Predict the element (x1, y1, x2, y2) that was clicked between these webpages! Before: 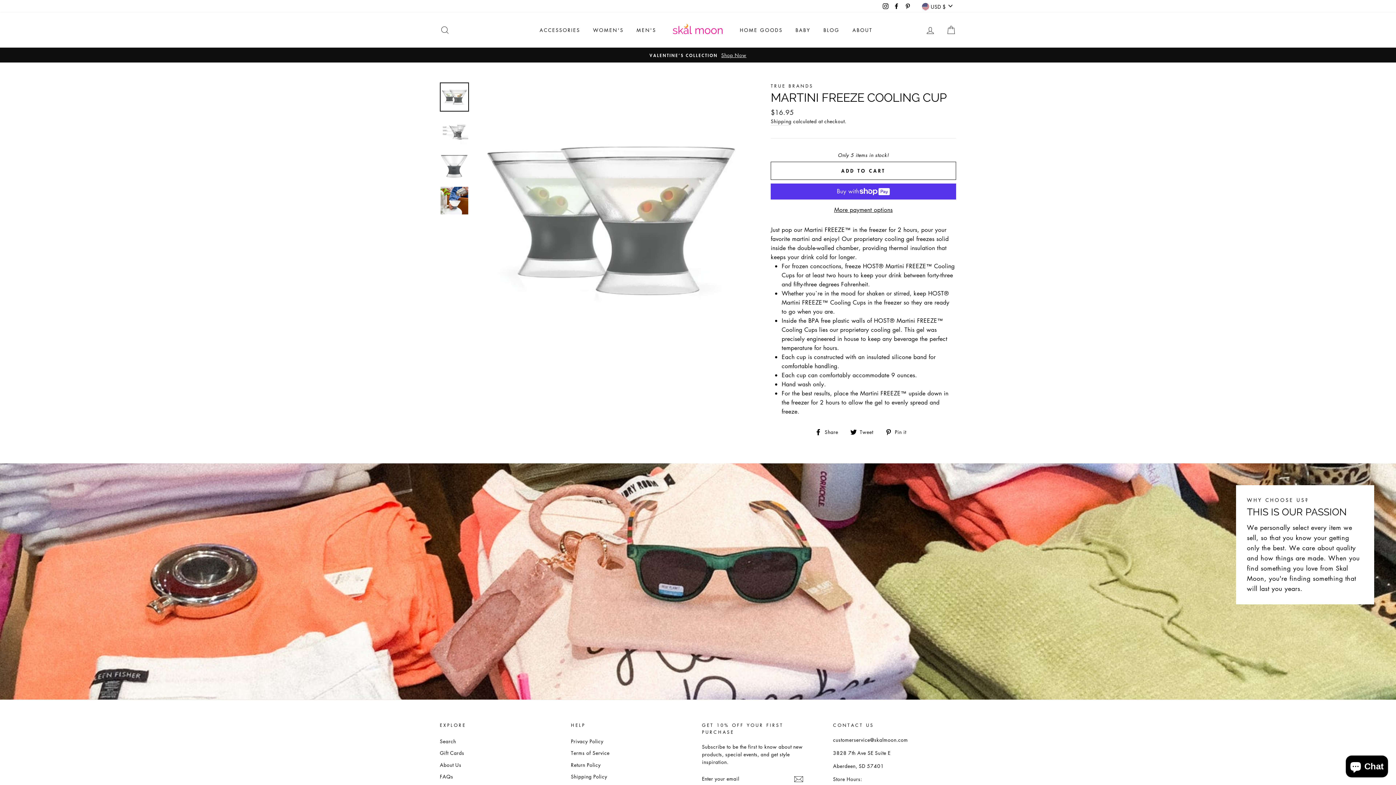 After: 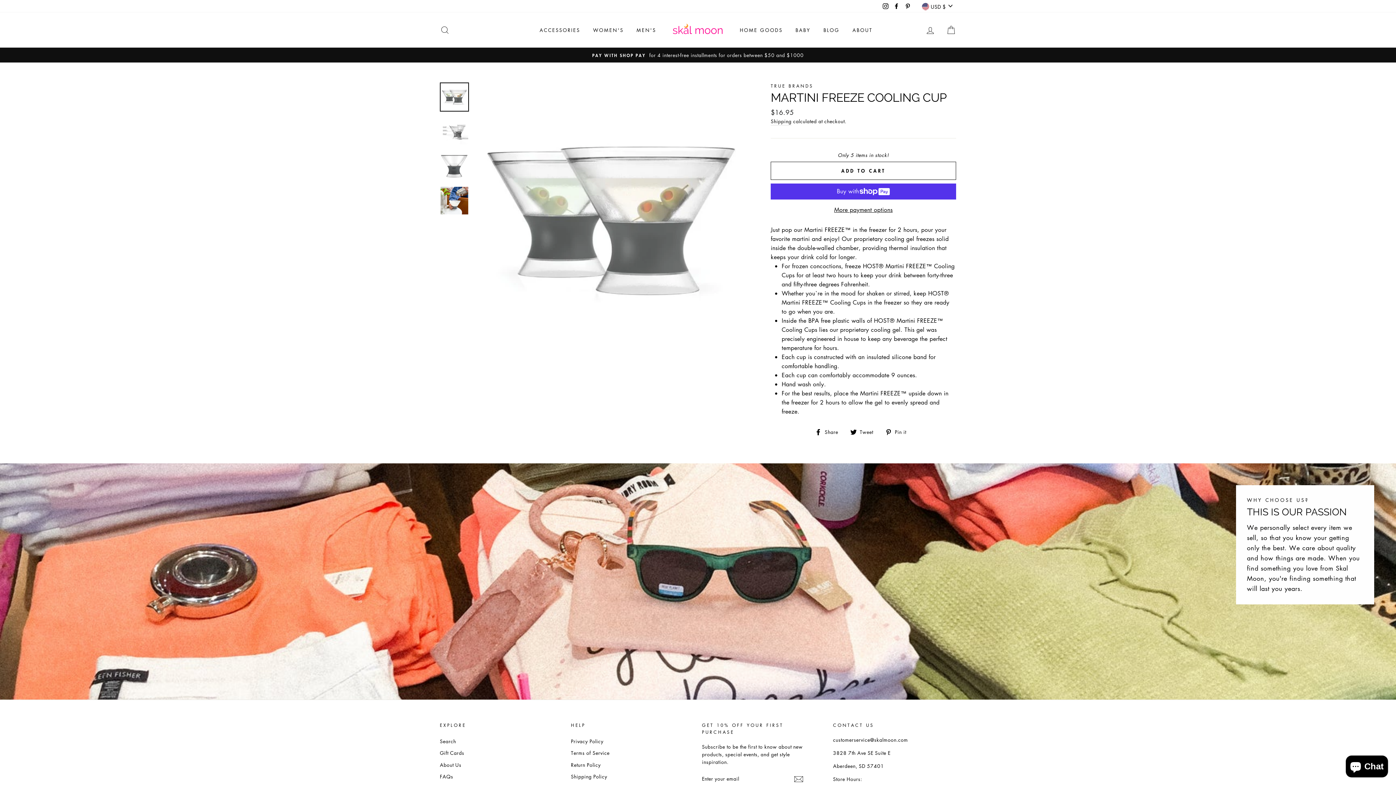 Action: label:  Tweet
Tweet on Twitter bbox: (850, 427, 878, 436)